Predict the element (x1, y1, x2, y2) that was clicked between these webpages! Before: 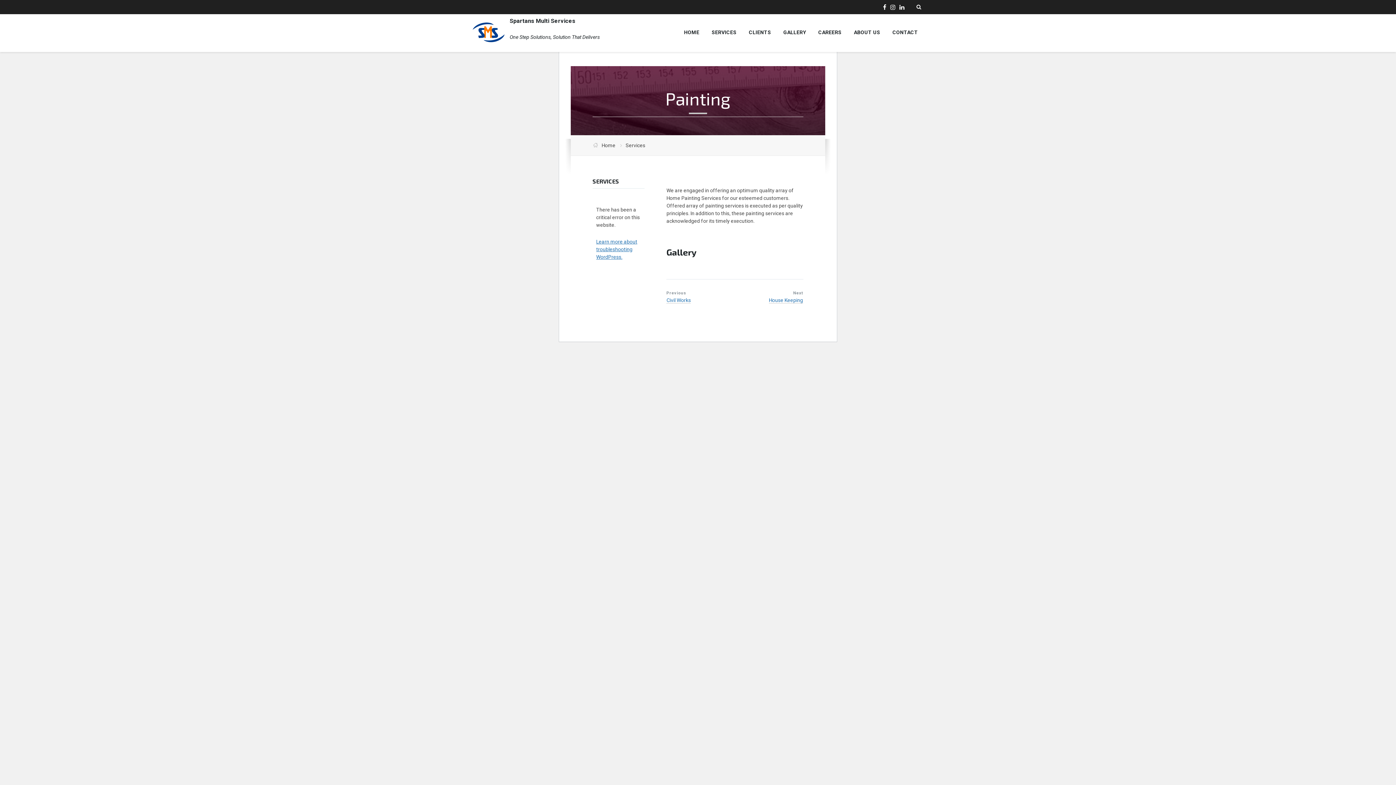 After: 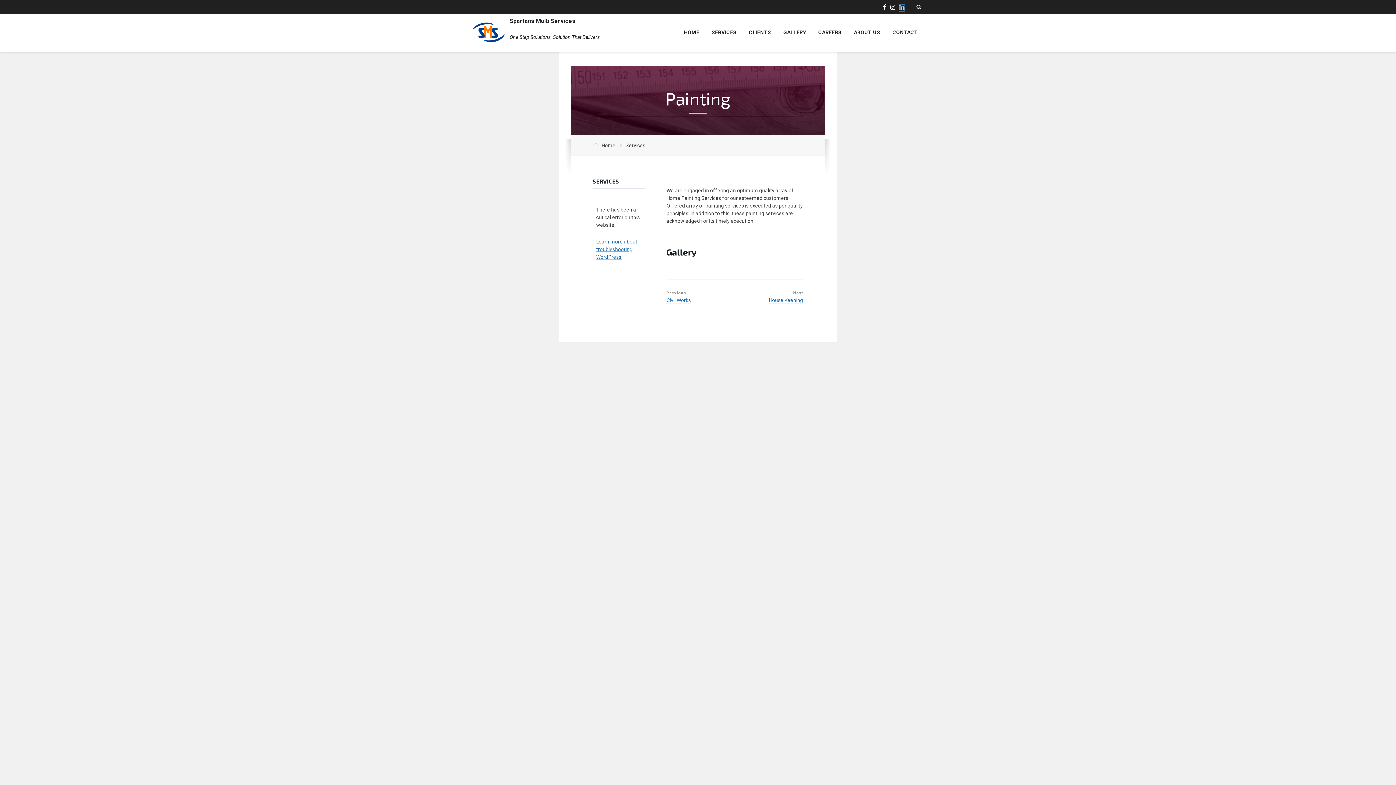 Action: bbox: (899, 5, 904, 10)